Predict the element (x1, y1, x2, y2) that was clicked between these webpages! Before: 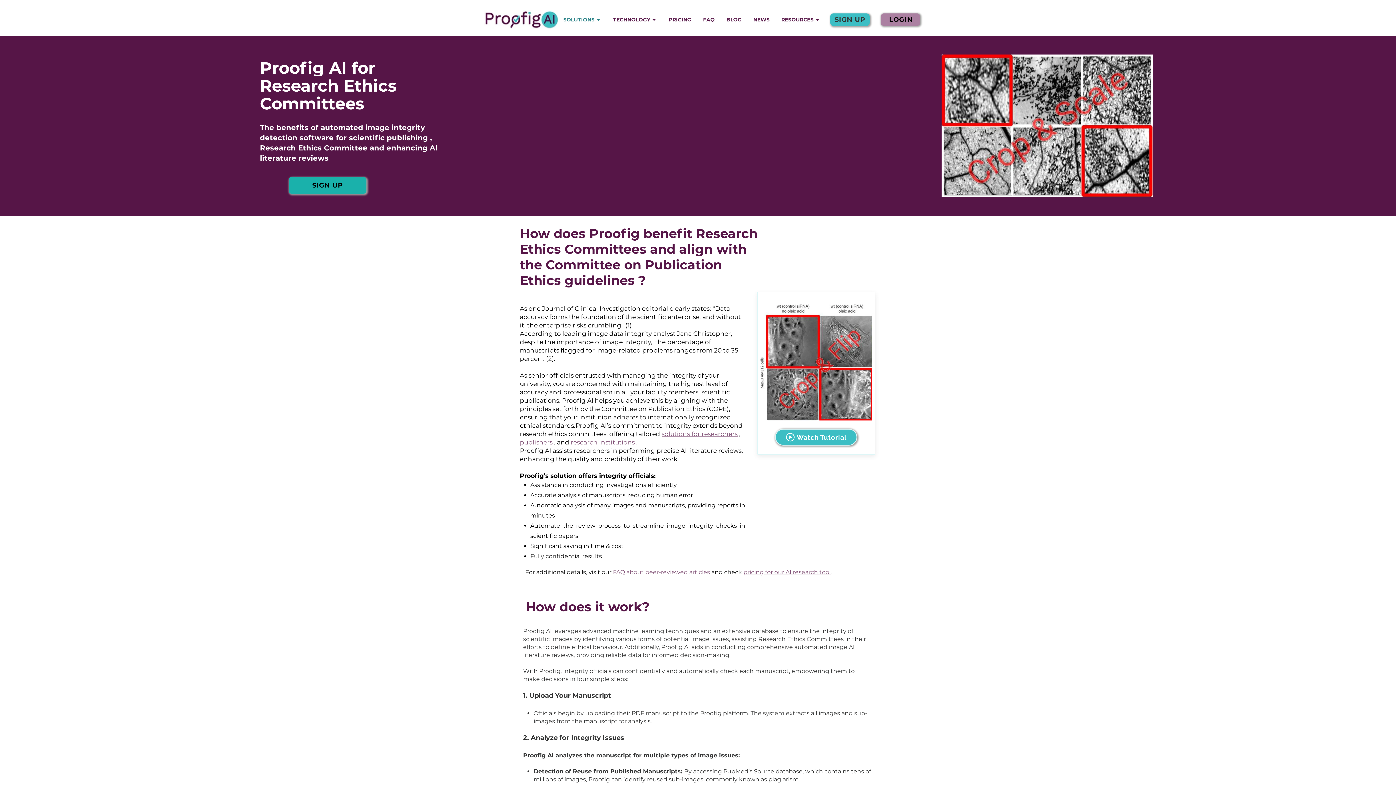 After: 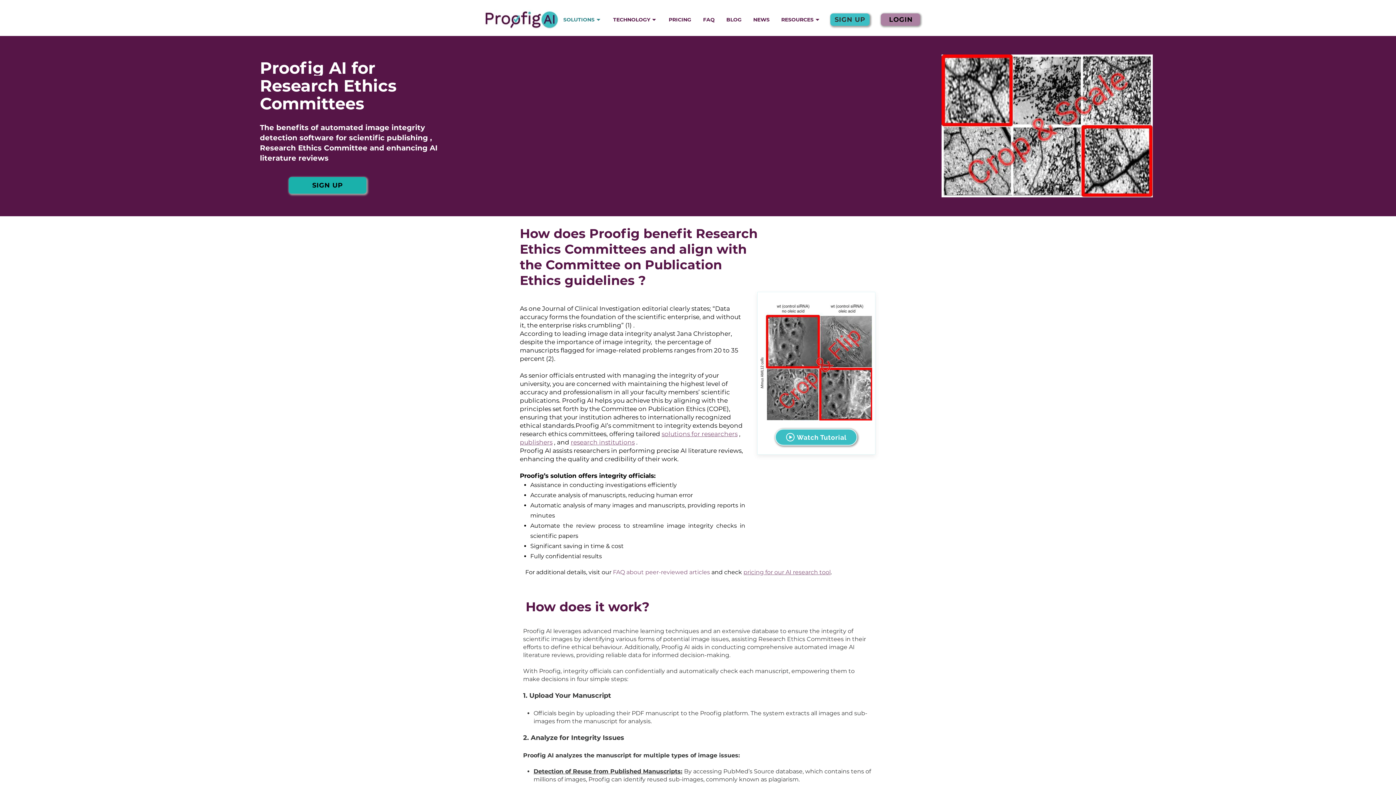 Action: label: SOLUTIONS ⏷ bbox: (557, 14, 607, 24)